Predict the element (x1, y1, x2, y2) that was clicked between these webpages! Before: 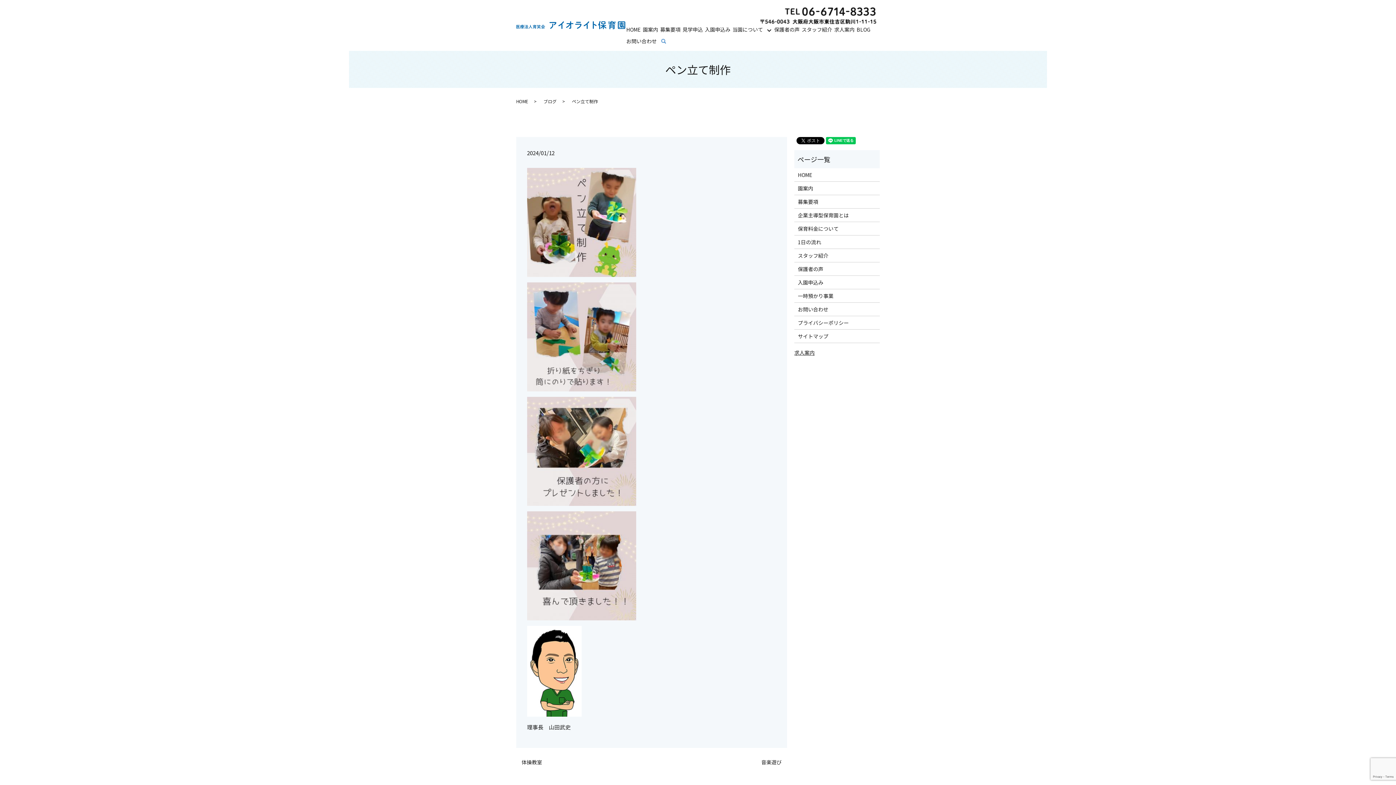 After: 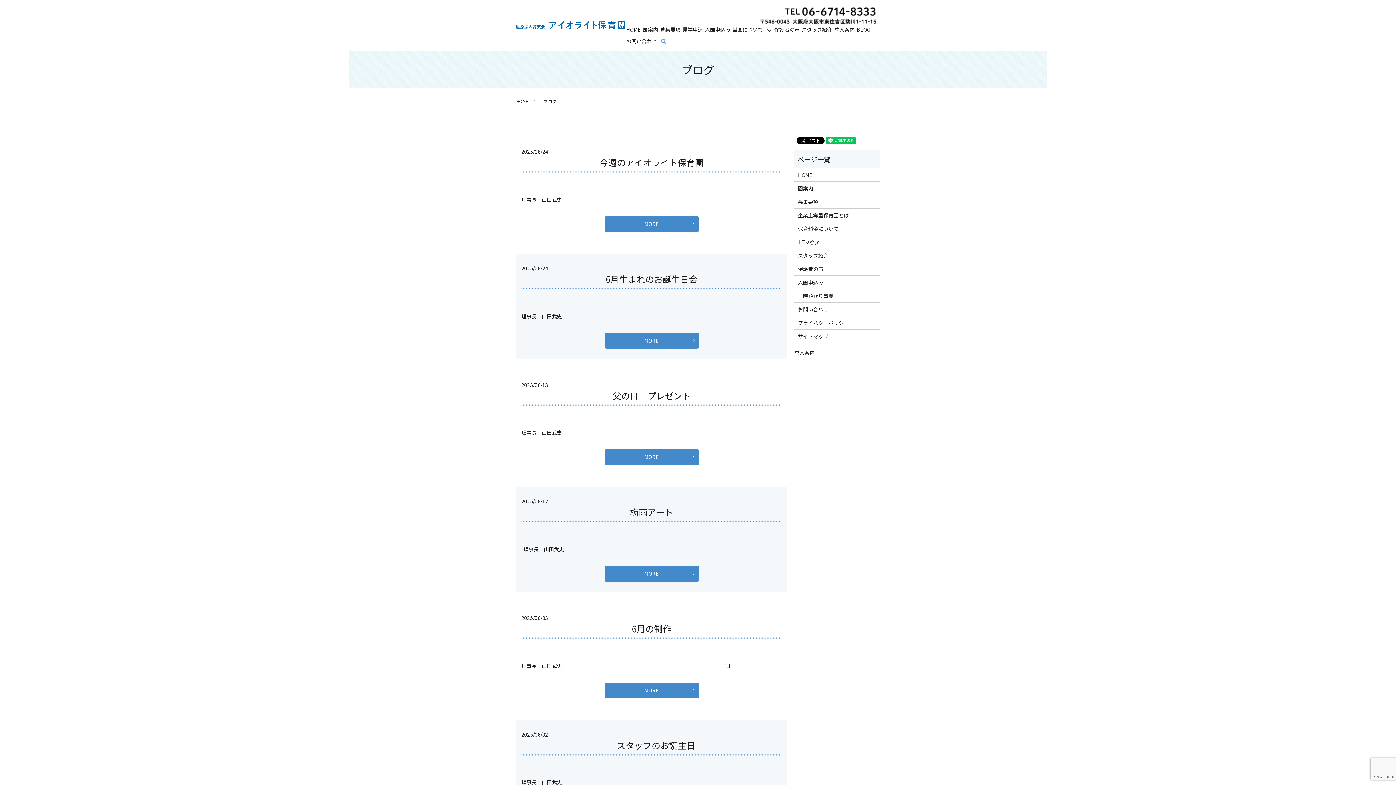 Action: bbox: (855, 24, 871, 35) label: BLOG